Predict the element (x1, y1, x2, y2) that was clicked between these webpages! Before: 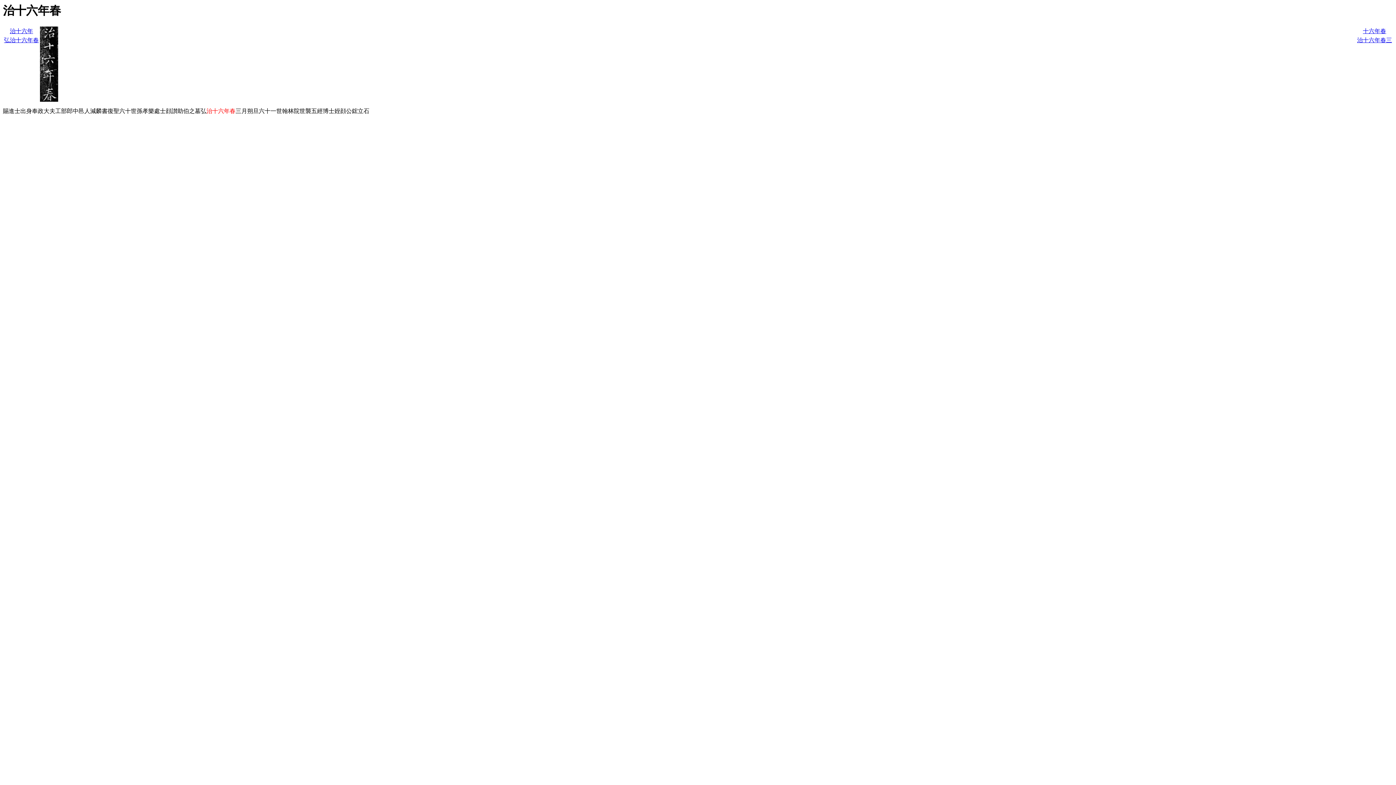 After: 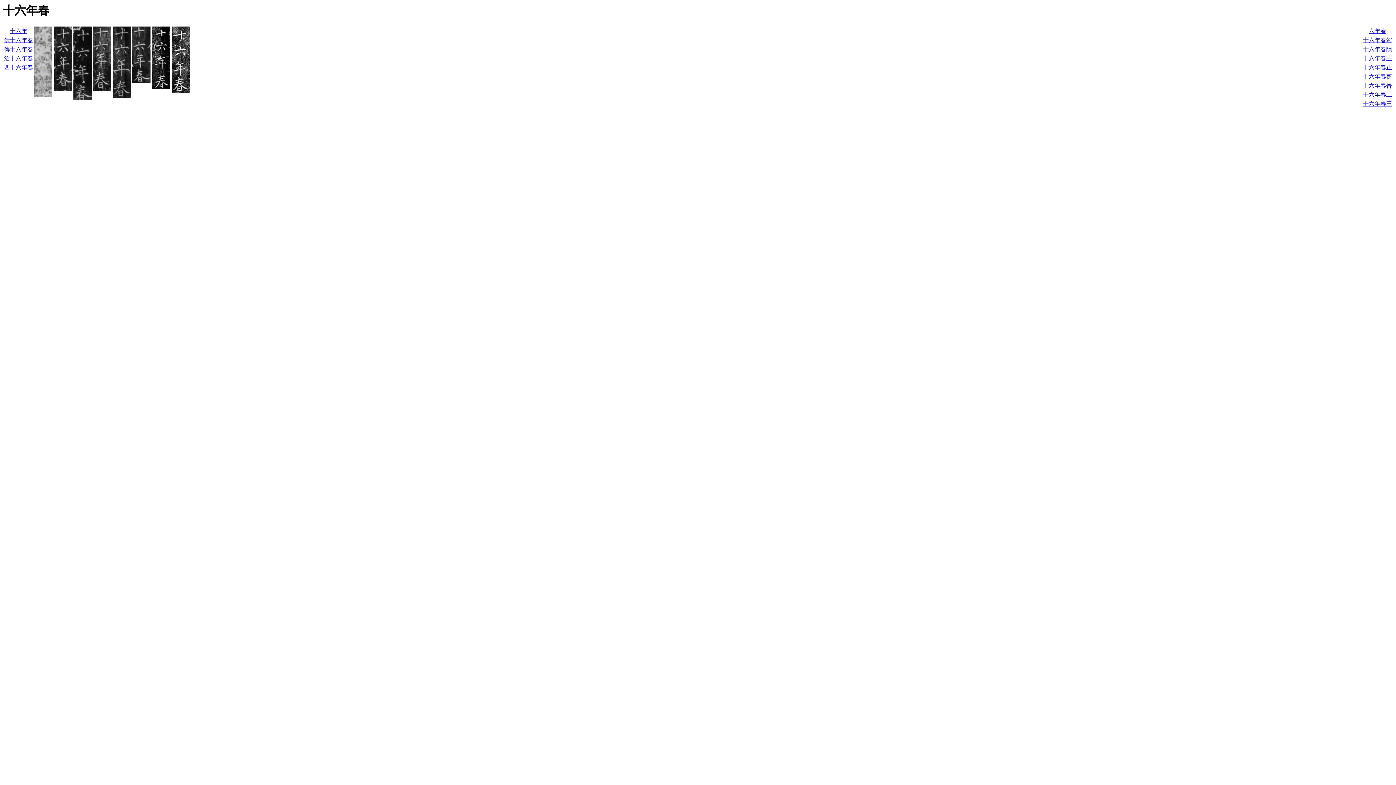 Action: label: 十六年春 bbox: (1363, 28, 1386, 34)